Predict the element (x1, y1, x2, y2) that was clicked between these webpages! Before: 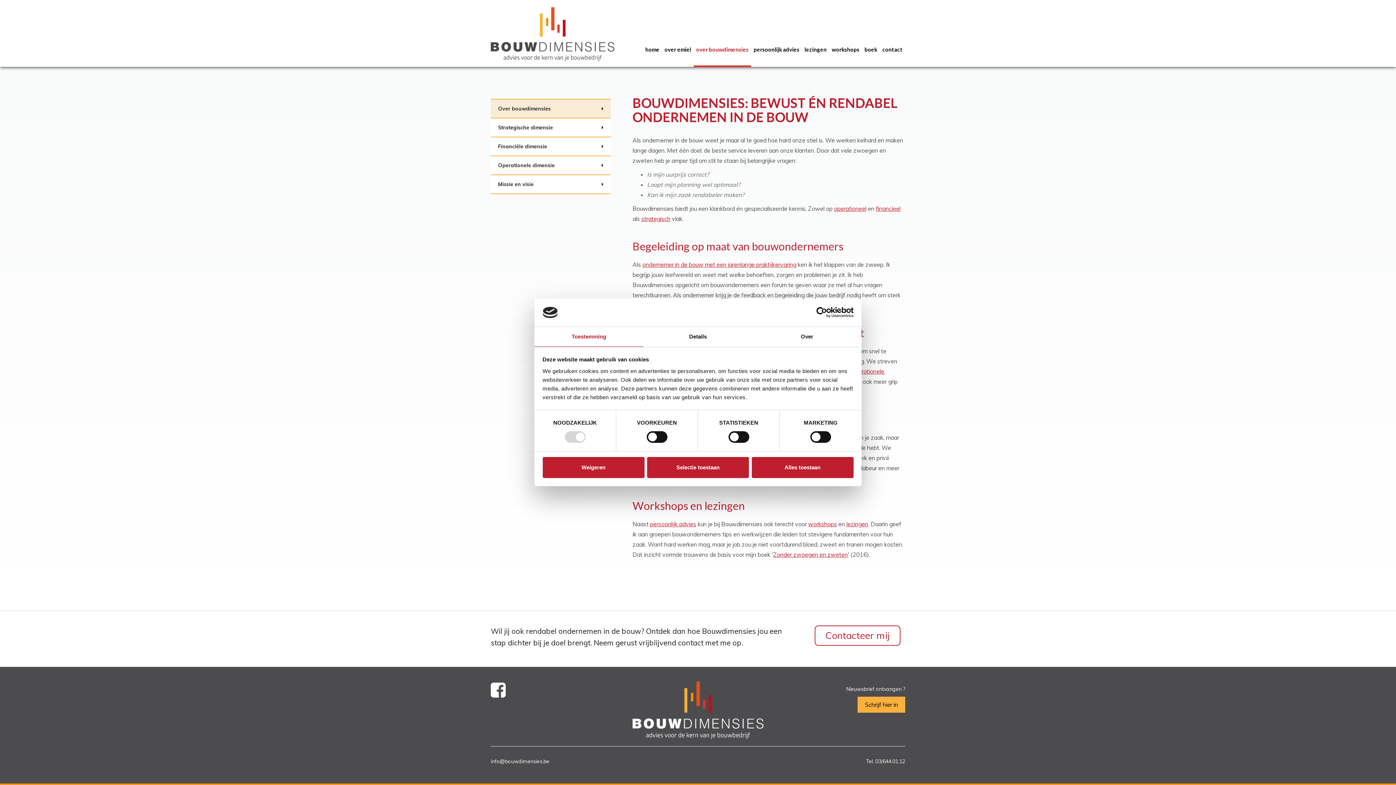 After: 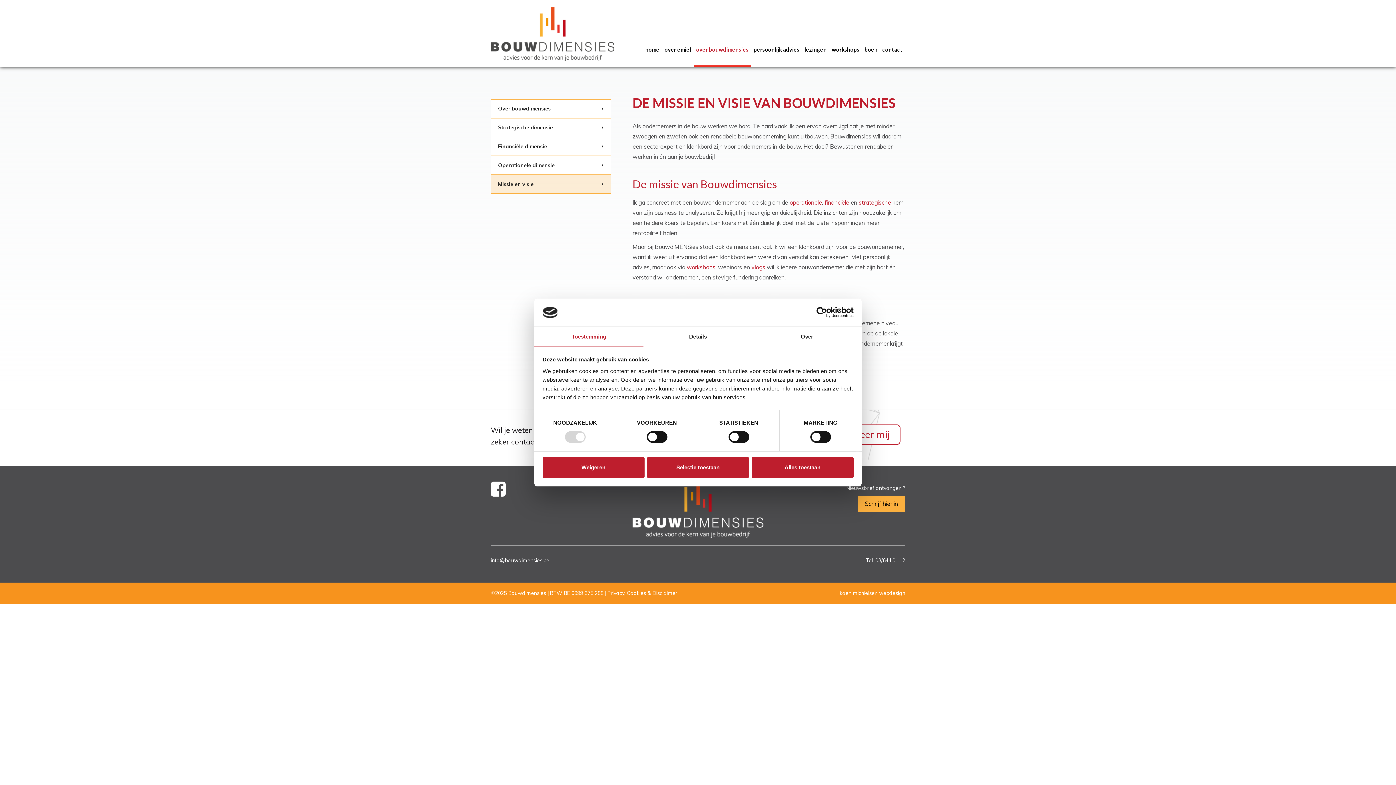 Action: bbox: (490, 175, 610, 194) label: Missie en visie